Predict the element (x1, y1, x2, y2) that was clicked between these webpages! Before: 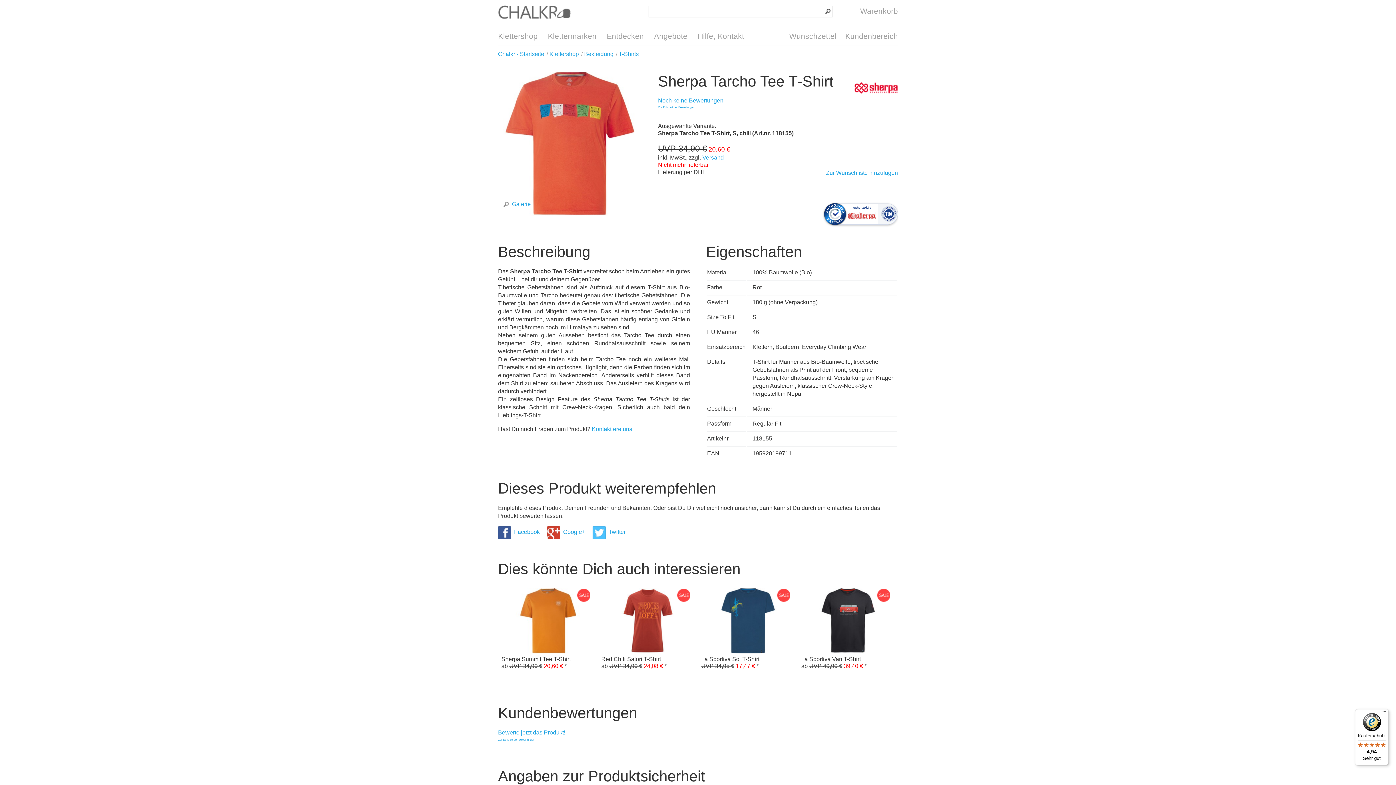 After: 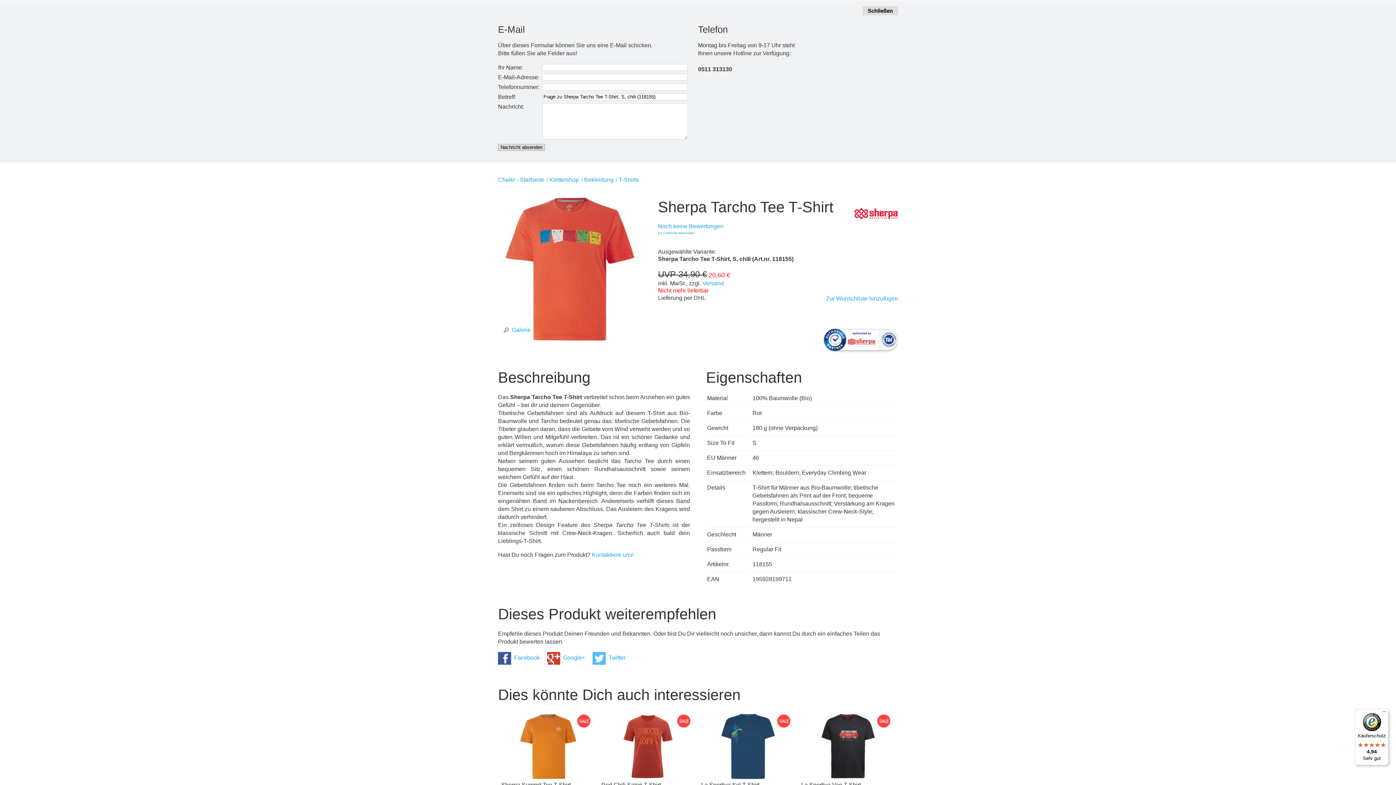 Action: bbox: (592, 426, 633, 432) label: Kontaktiere uns!